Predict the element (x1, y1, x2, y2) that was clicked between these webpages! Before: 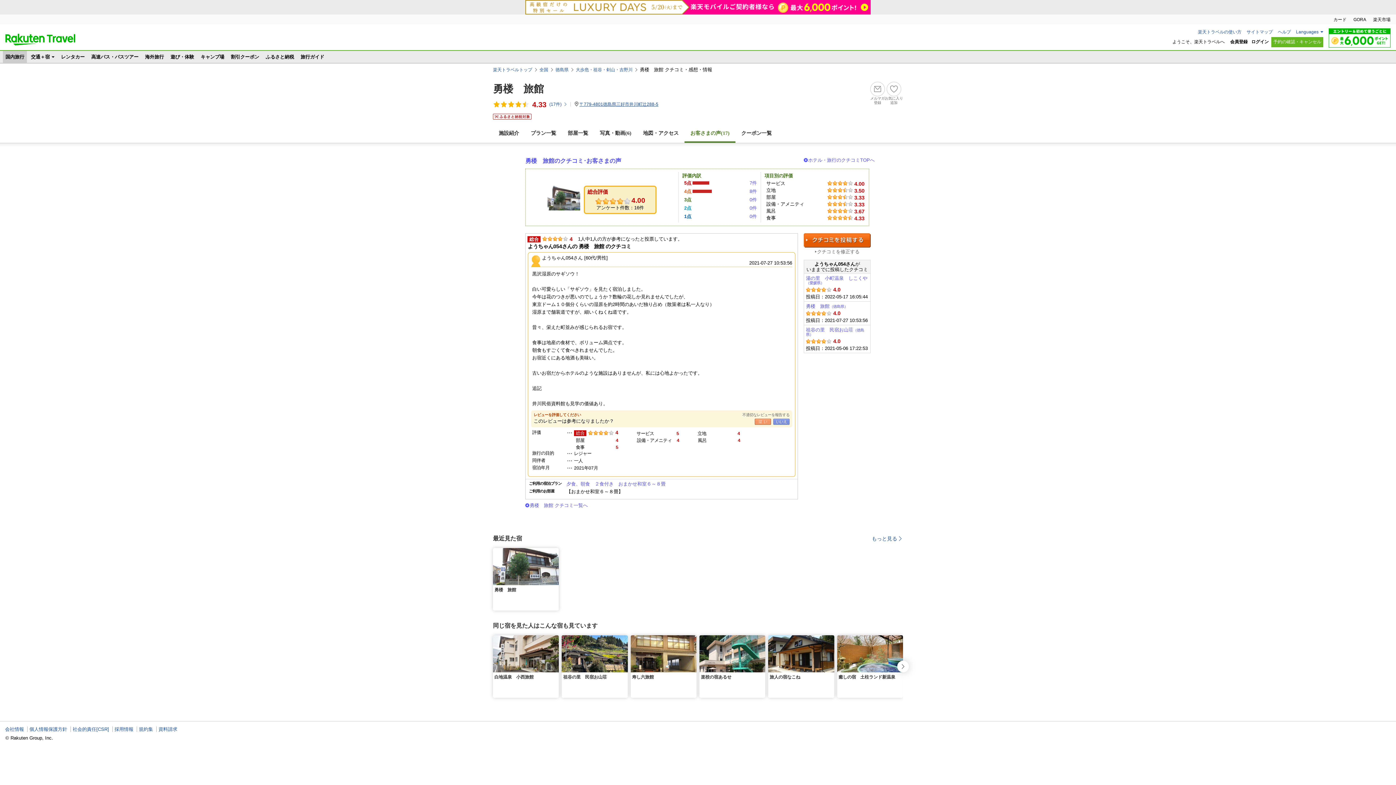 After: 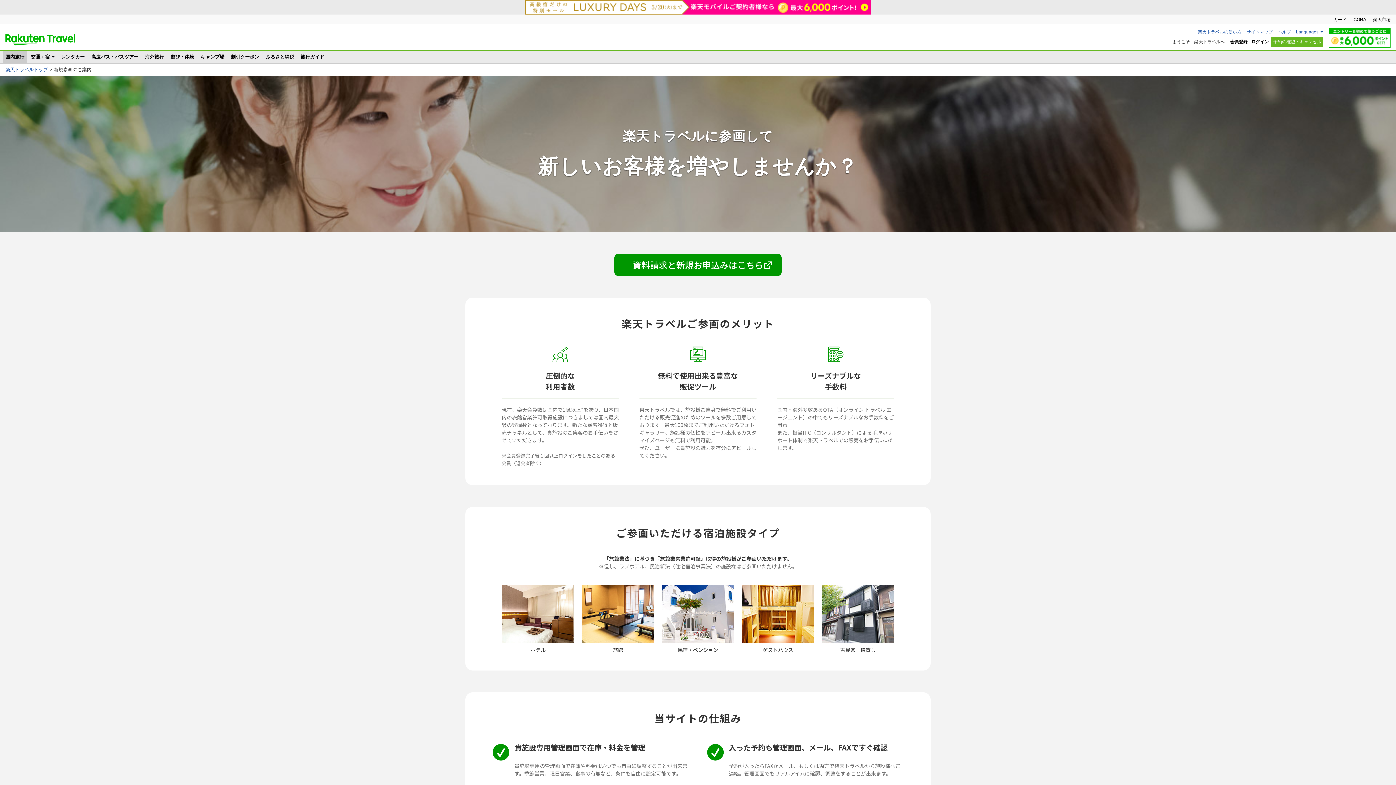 Action: label: 資料請求 bbox: (158, 726, 177, 732)